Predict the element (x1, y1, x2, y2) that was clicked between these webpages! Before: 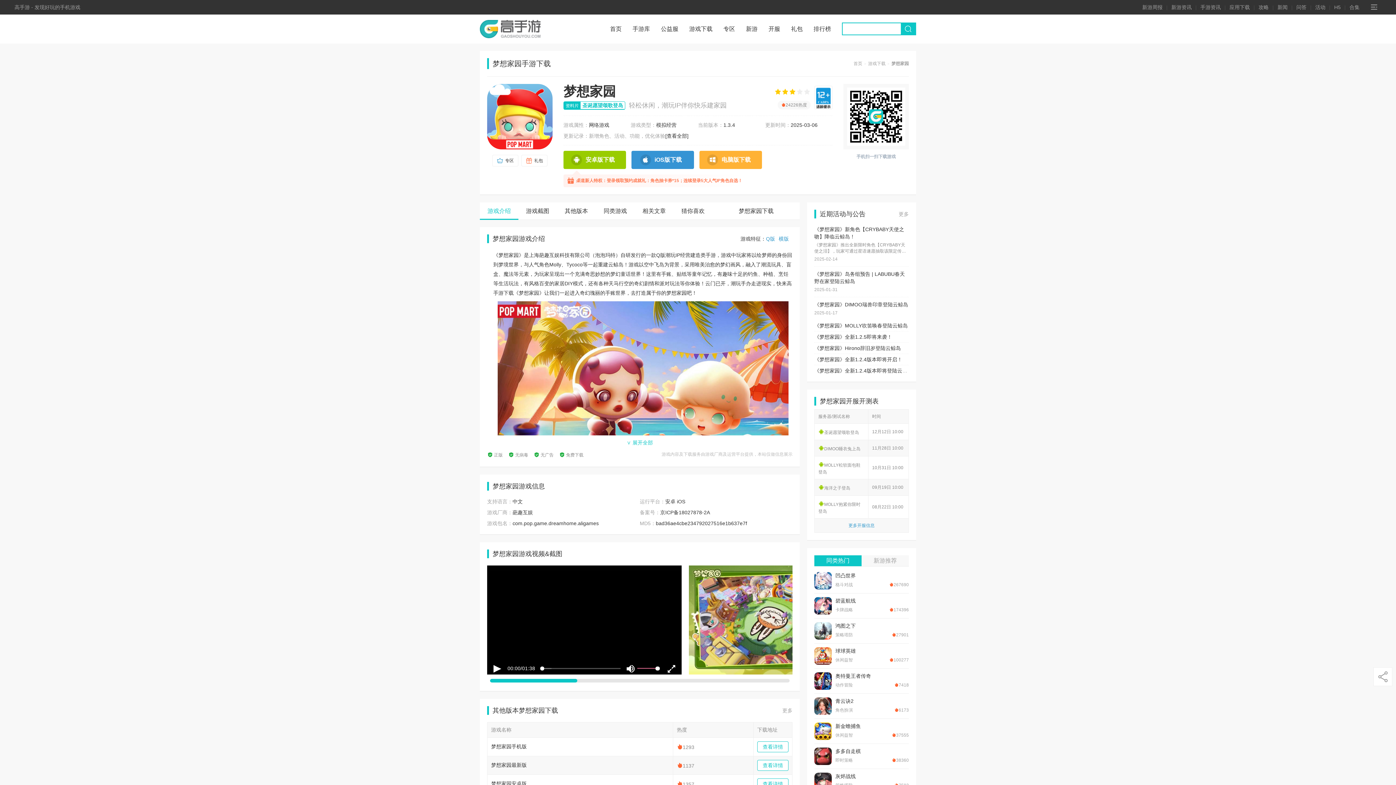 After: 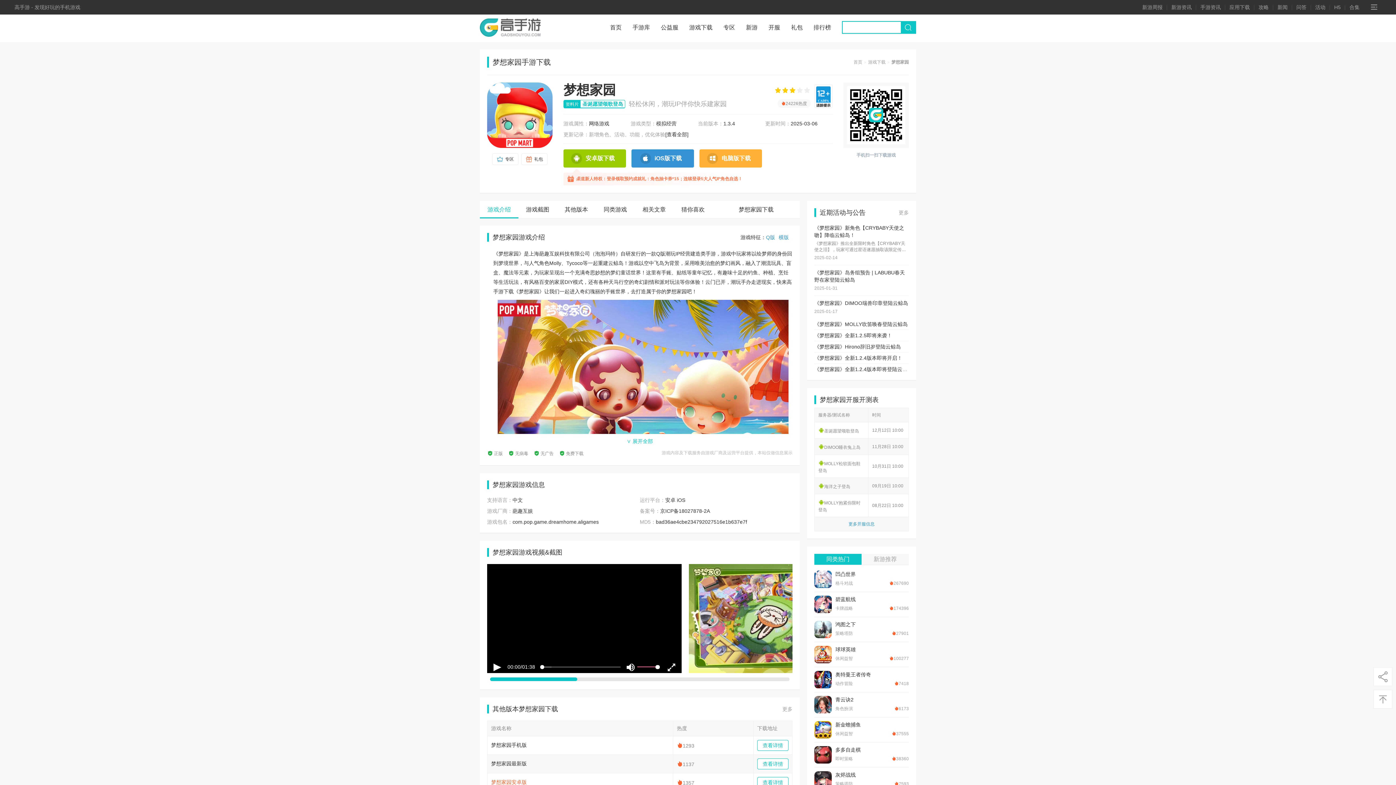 Action: label: 梦想家园安卓版 bbox: (491, 781, 526, 786)